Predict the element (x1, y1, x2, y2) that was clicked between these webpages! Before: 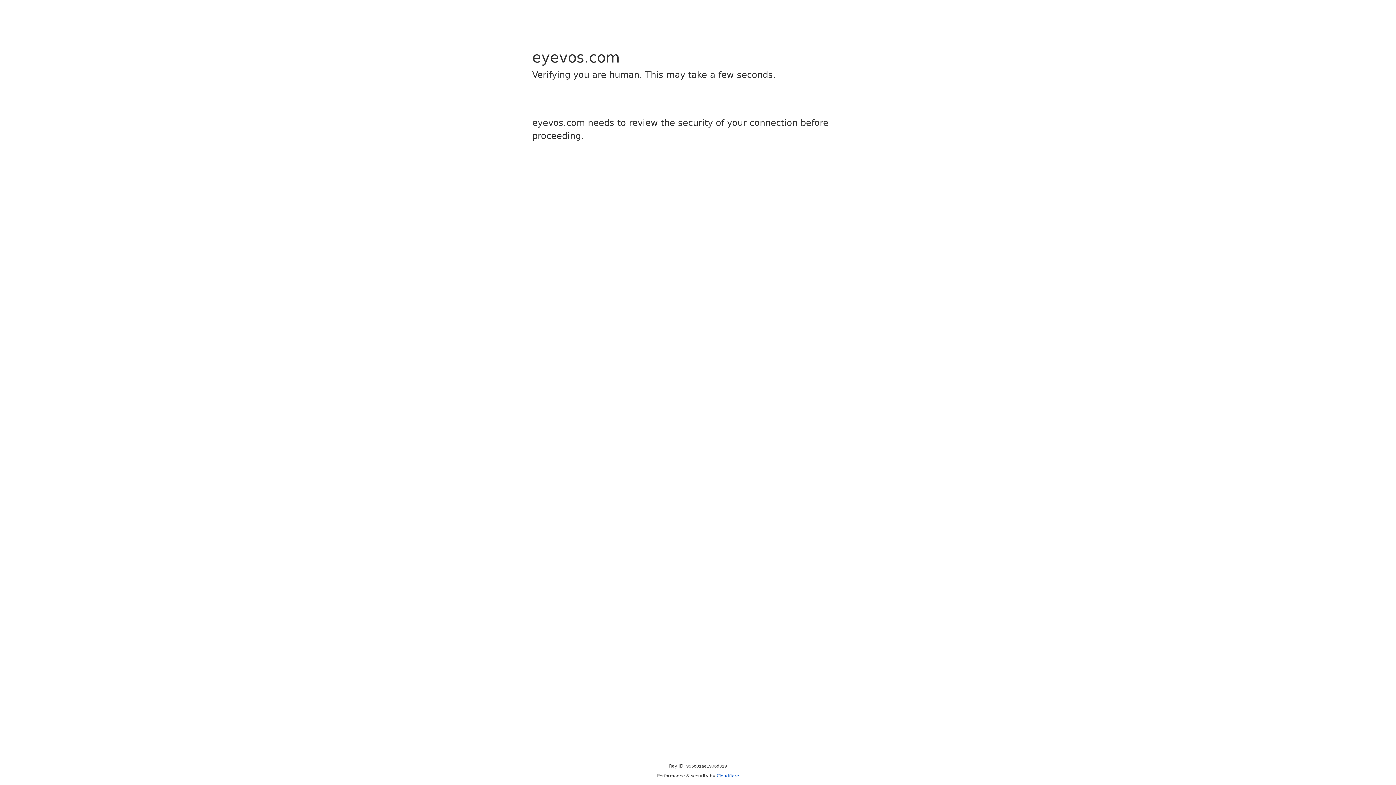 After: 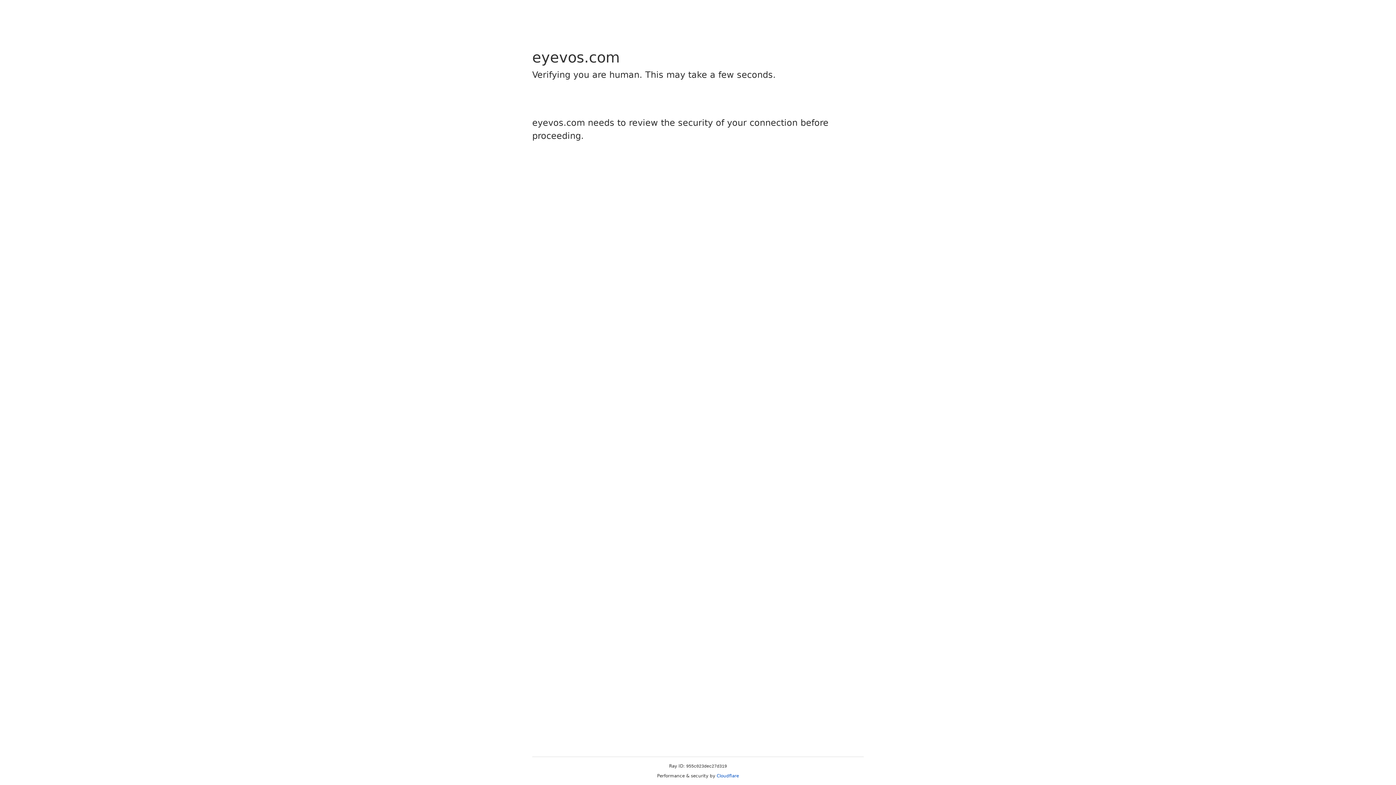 Action: bbox: (716, 773, 739, 778) label: Cloudflare